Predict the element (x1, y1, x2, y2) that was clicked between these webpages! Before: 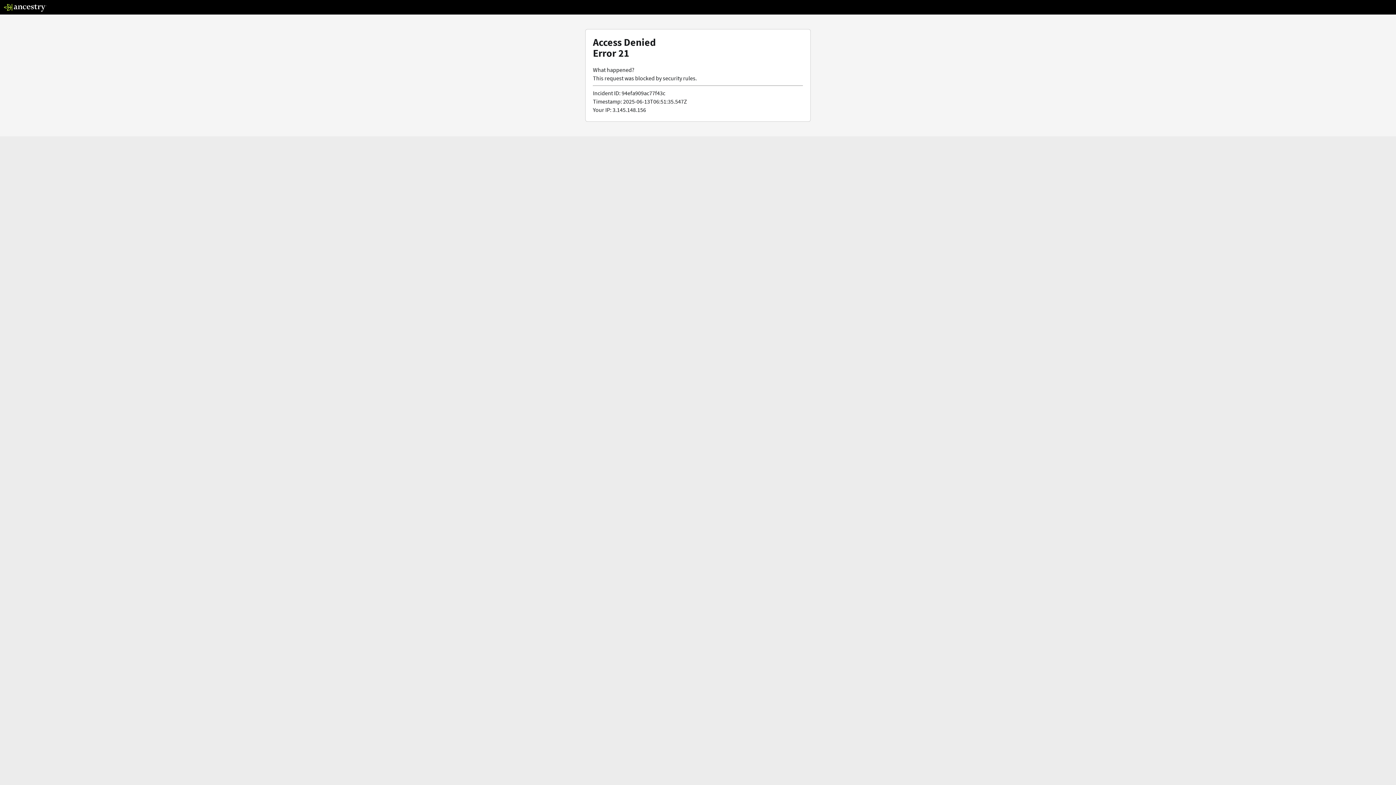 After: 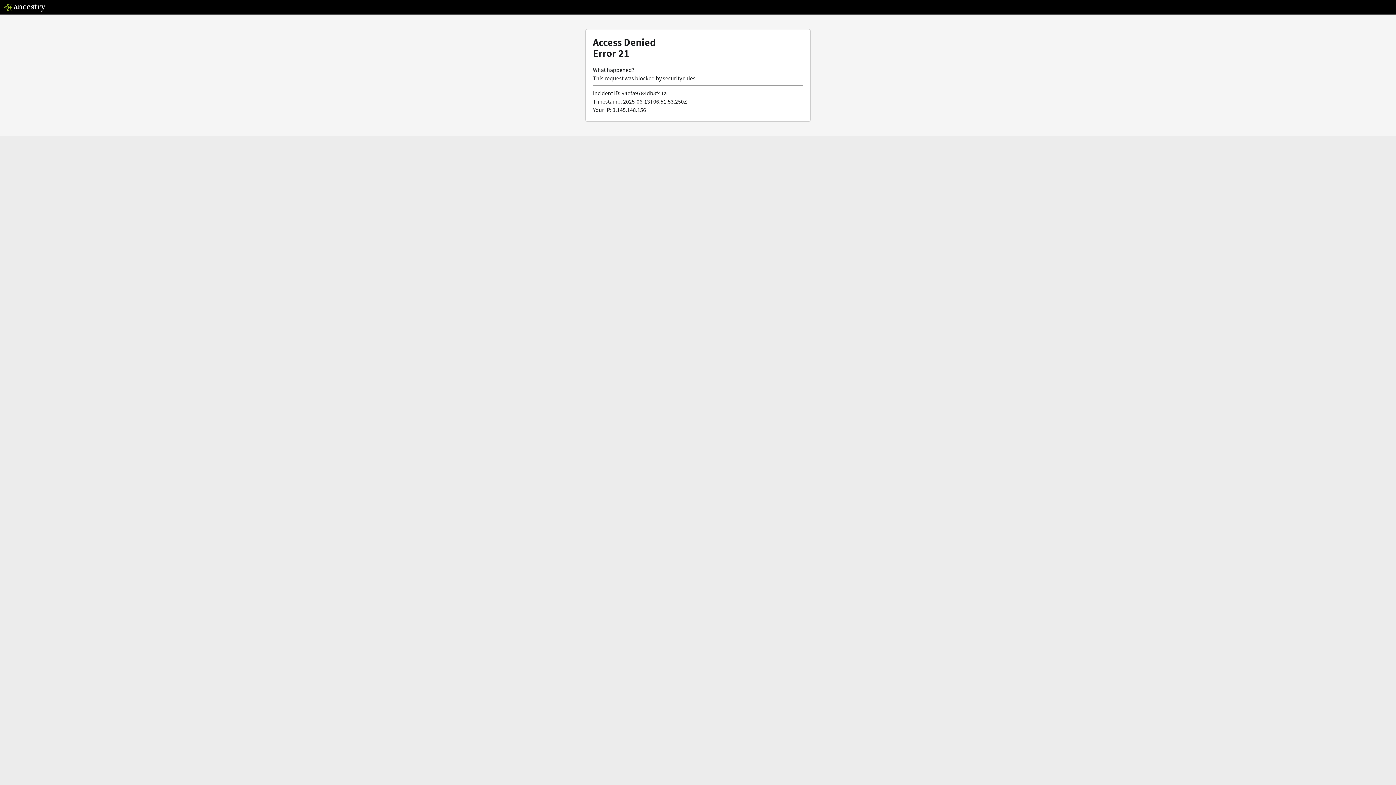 Action: bbox: (3, 5, 46, 13)